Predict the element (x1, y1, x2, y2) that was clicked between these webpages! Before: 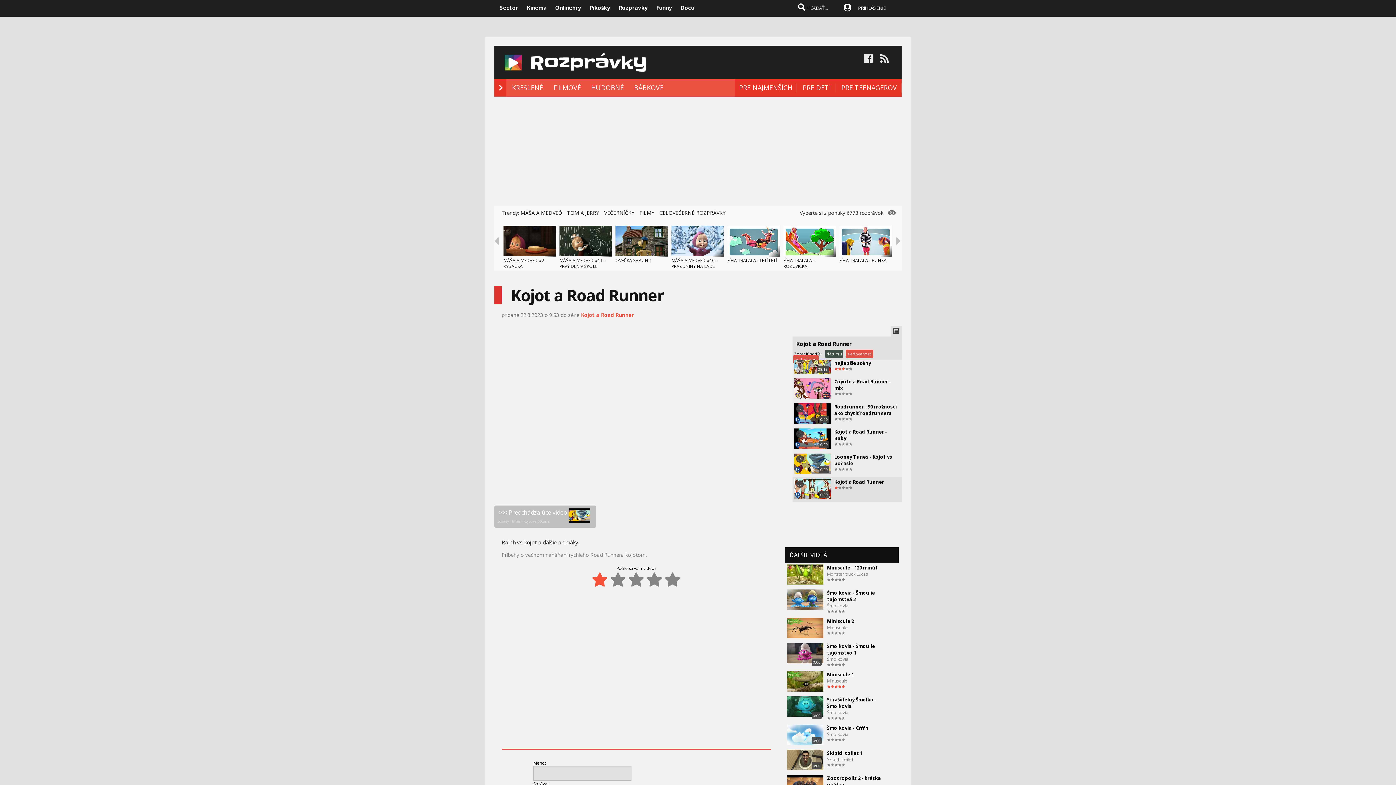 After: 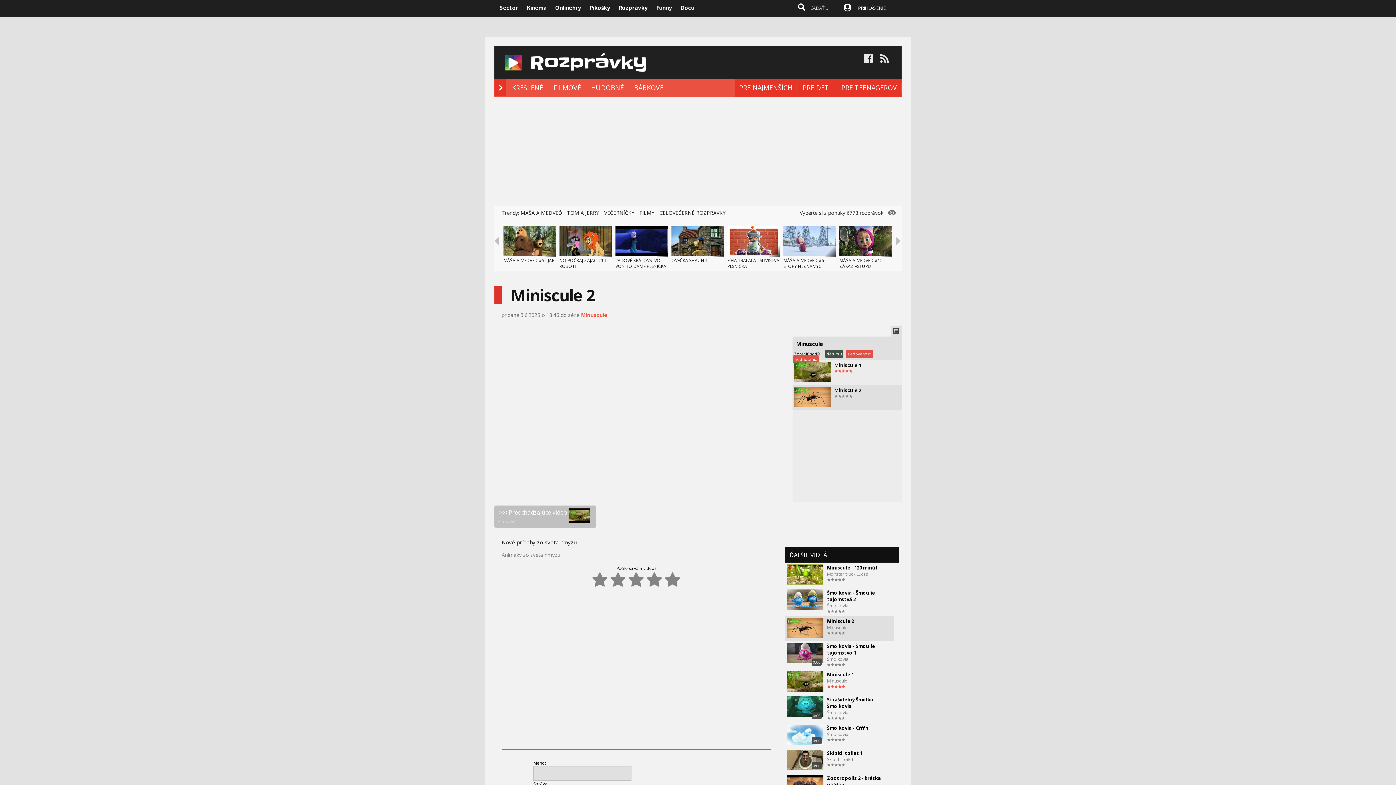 Action: bbox: (827, 624, 847, 630) label: Minuscule